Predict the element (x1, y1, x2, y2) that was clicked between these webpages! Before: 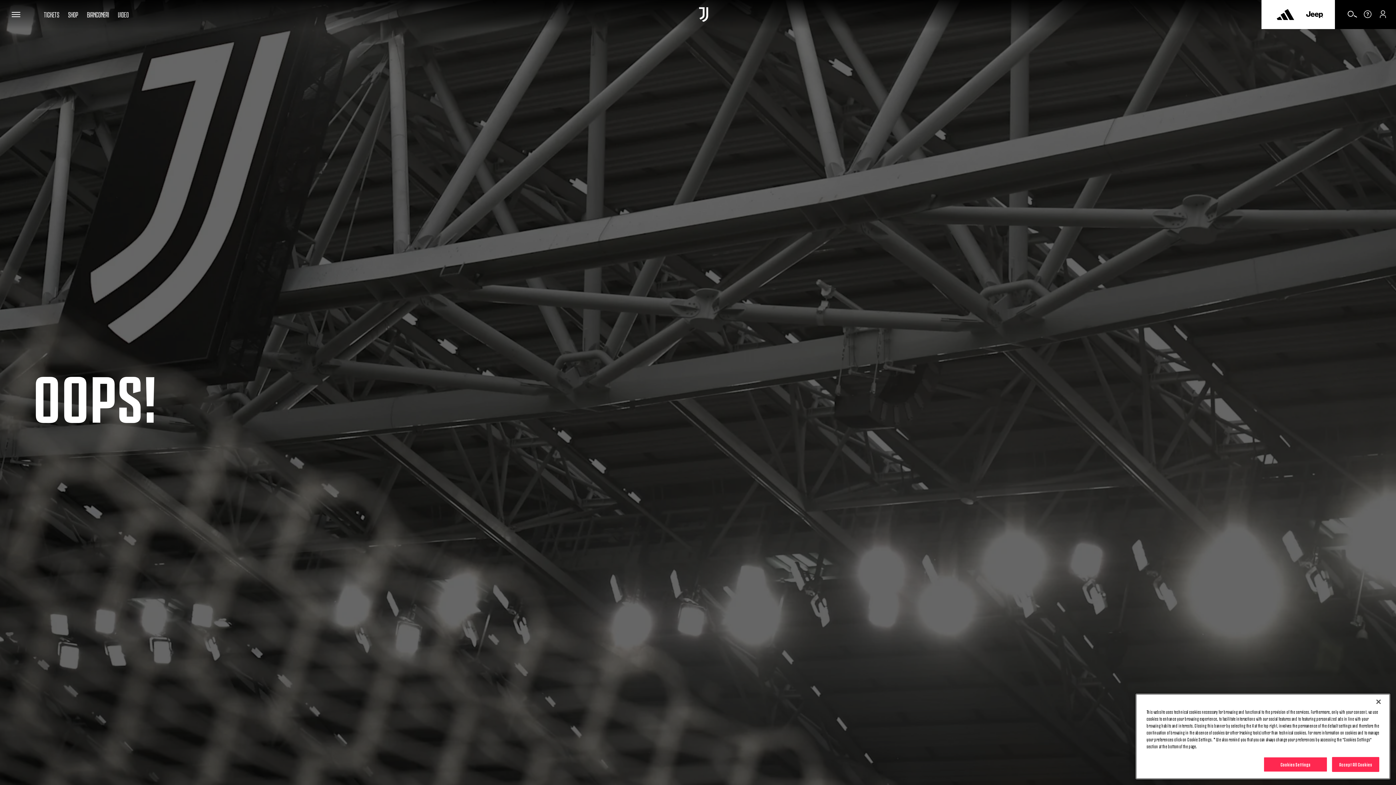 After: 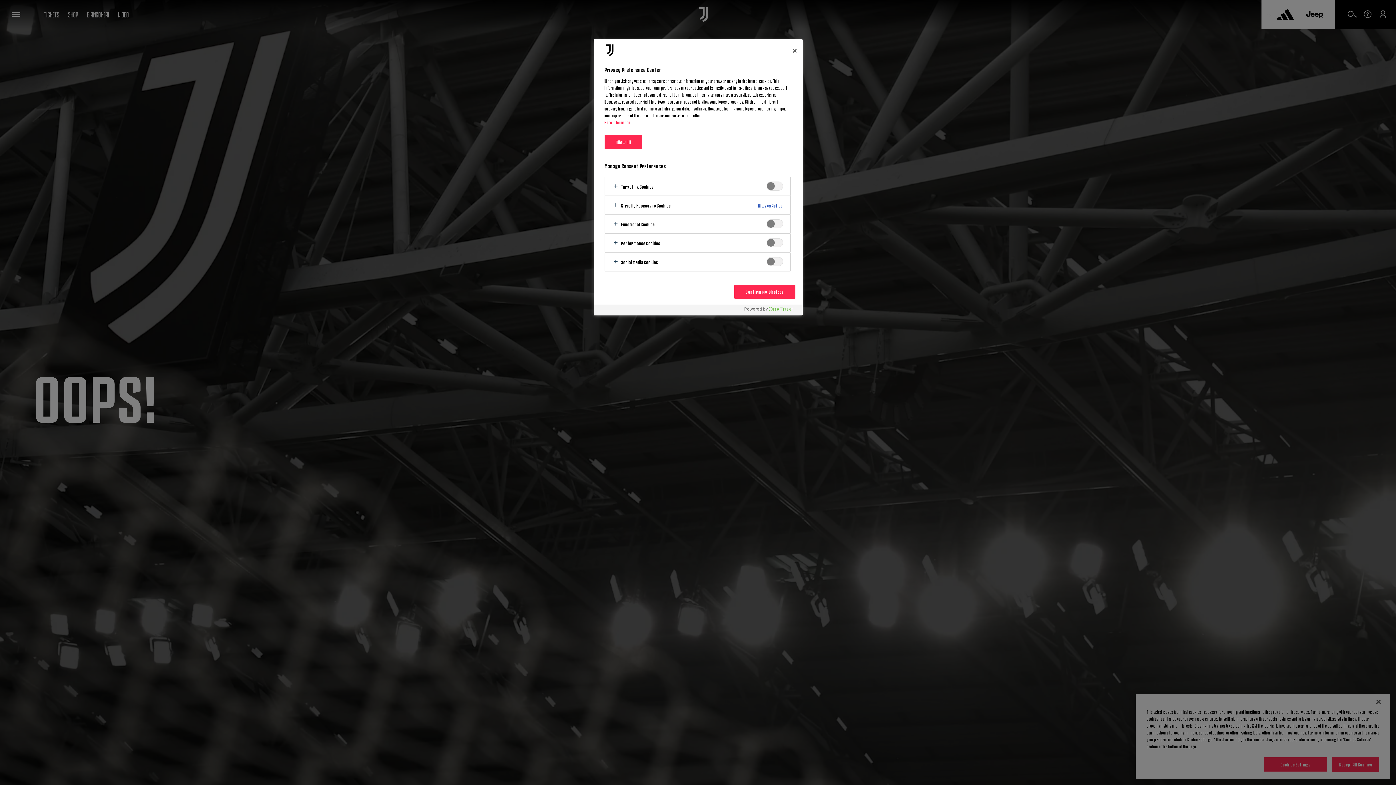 Action: bbox: (1264, 757, 1327, 772) label: Cookies Settings